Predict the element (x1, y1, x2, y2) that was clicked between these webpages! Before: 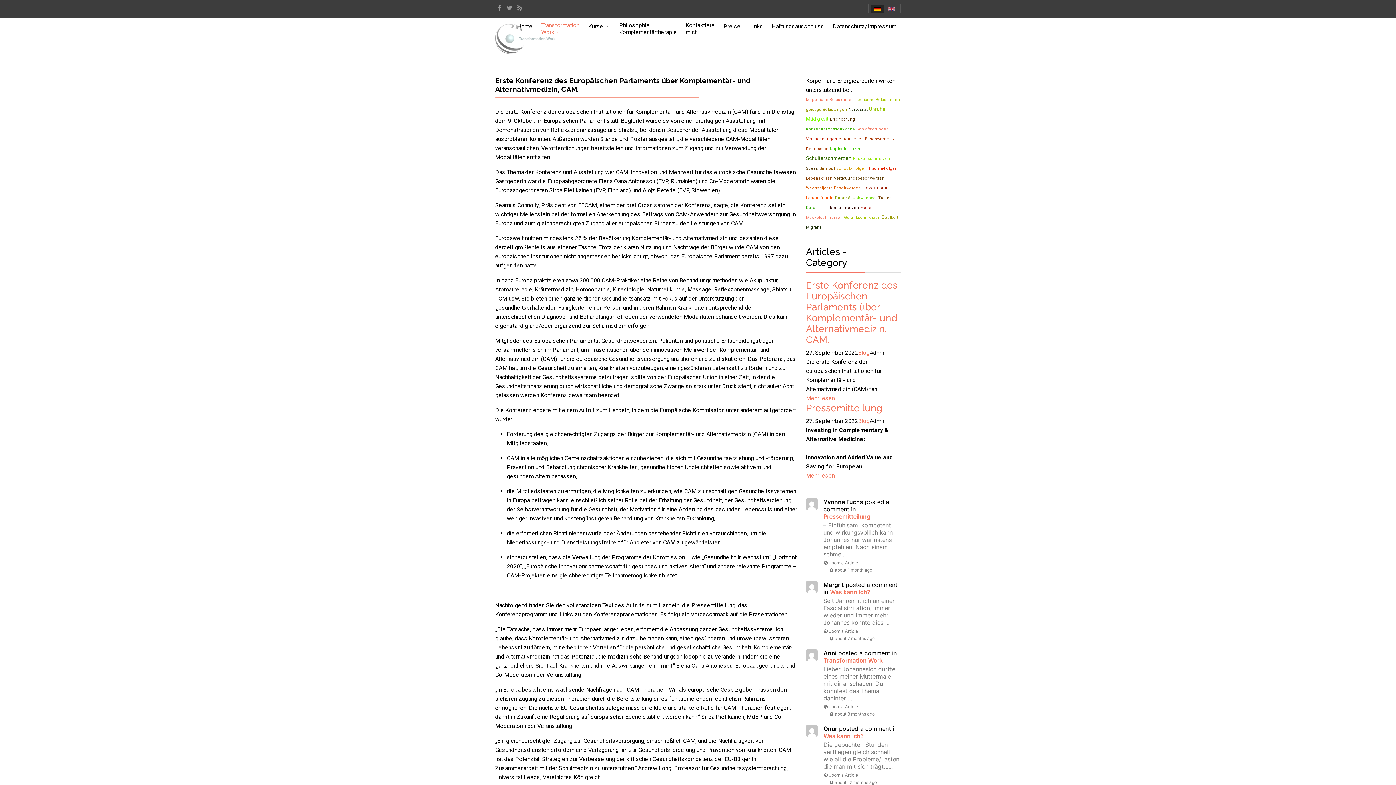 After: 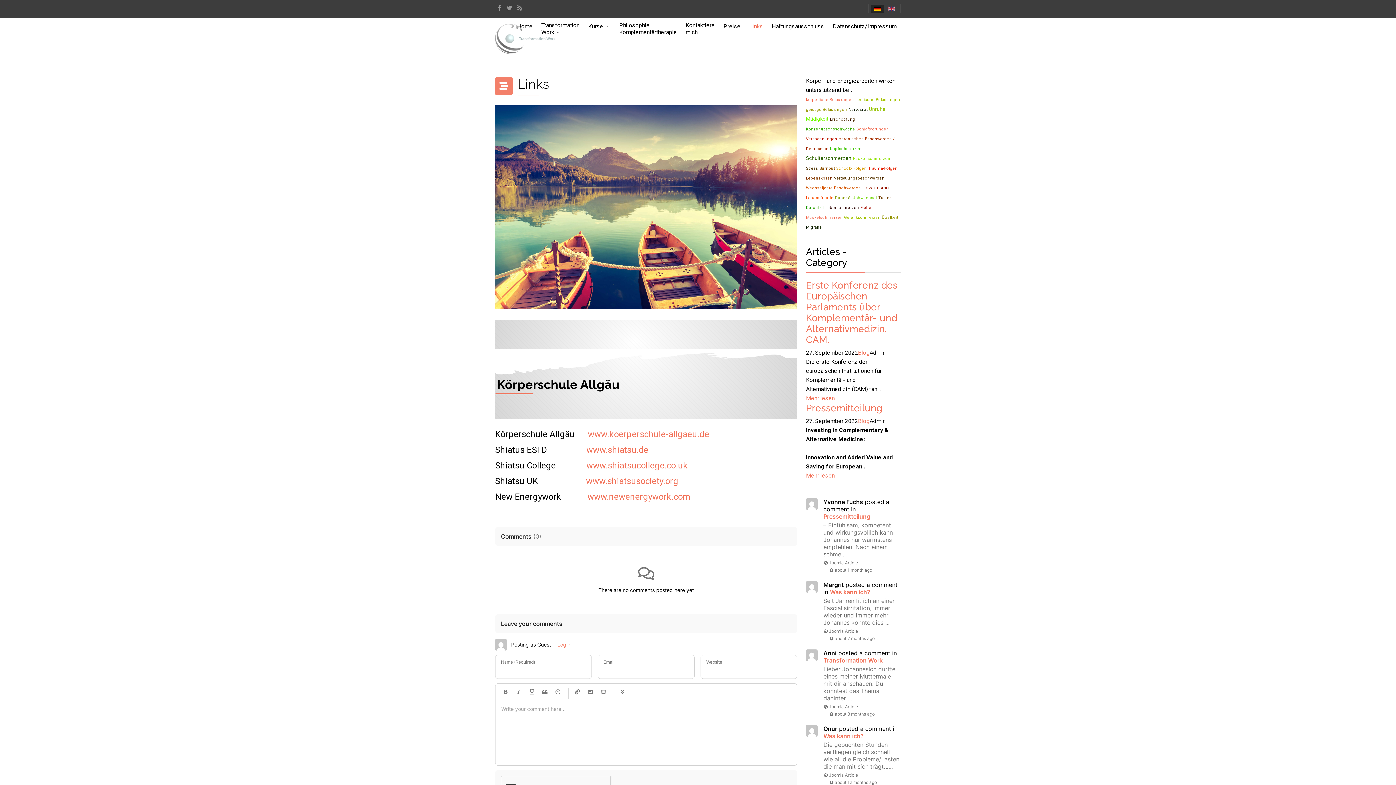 Action: label: Links bbox: (745, 22, 767, 55)